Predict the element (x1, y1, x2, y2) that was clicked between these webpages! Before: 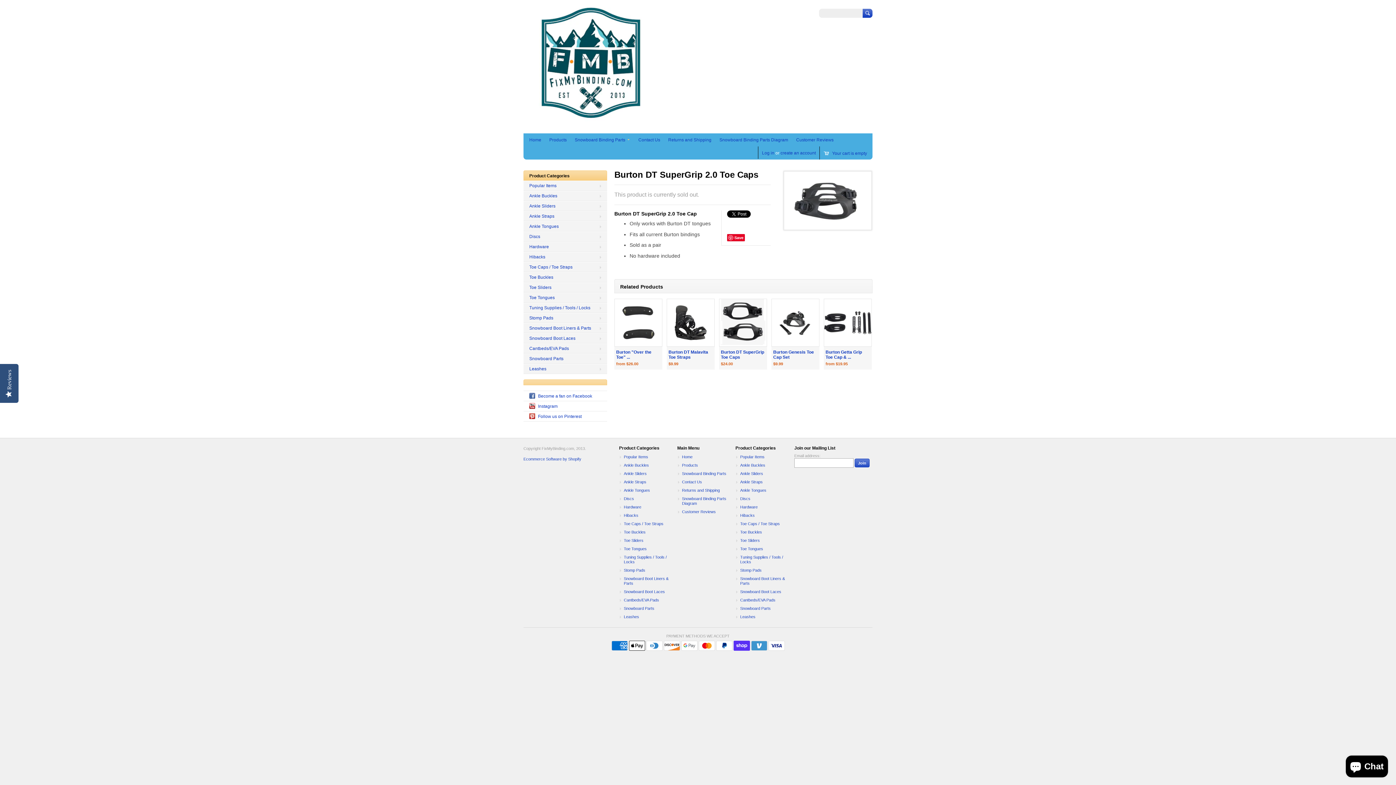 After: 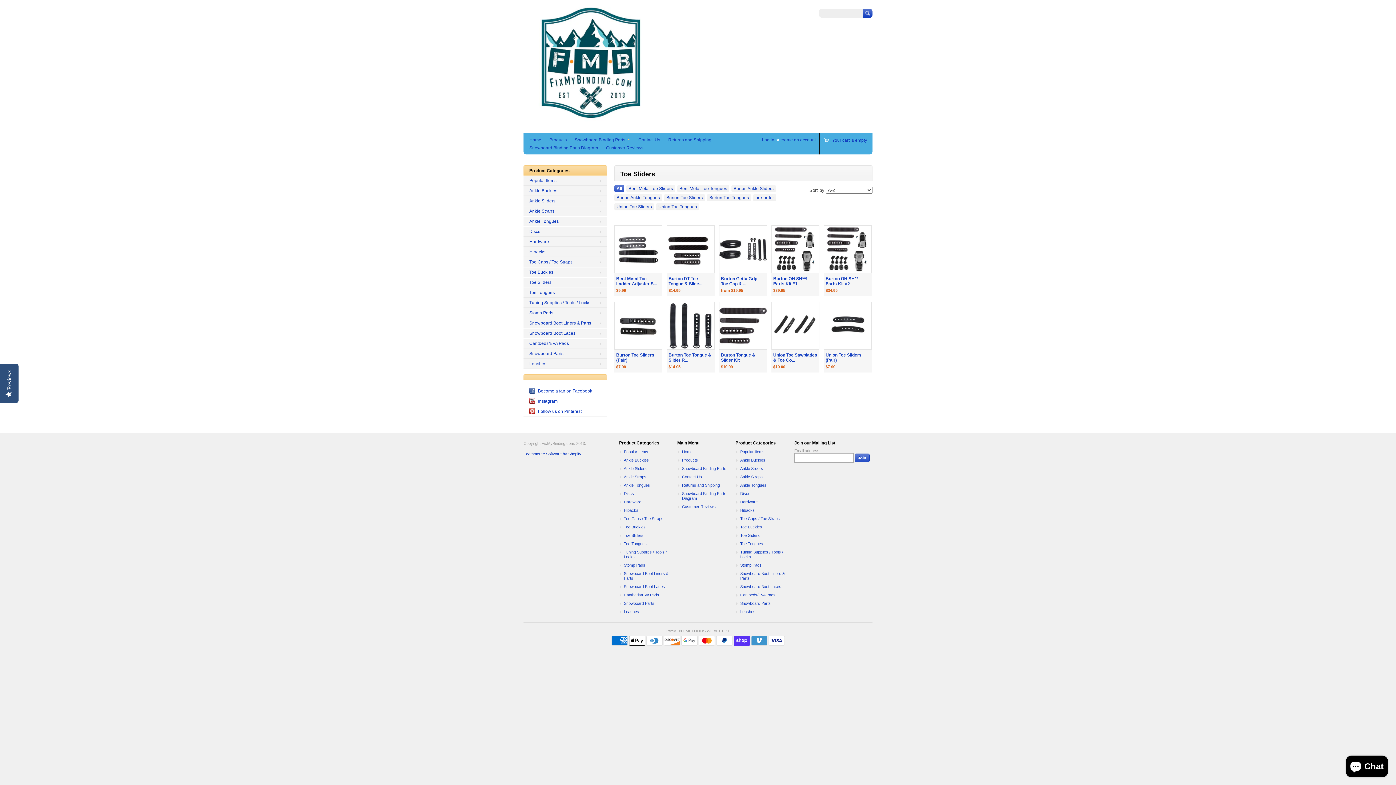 Action: bbox: (734, 537, 787, 544) label: Toe Sliders